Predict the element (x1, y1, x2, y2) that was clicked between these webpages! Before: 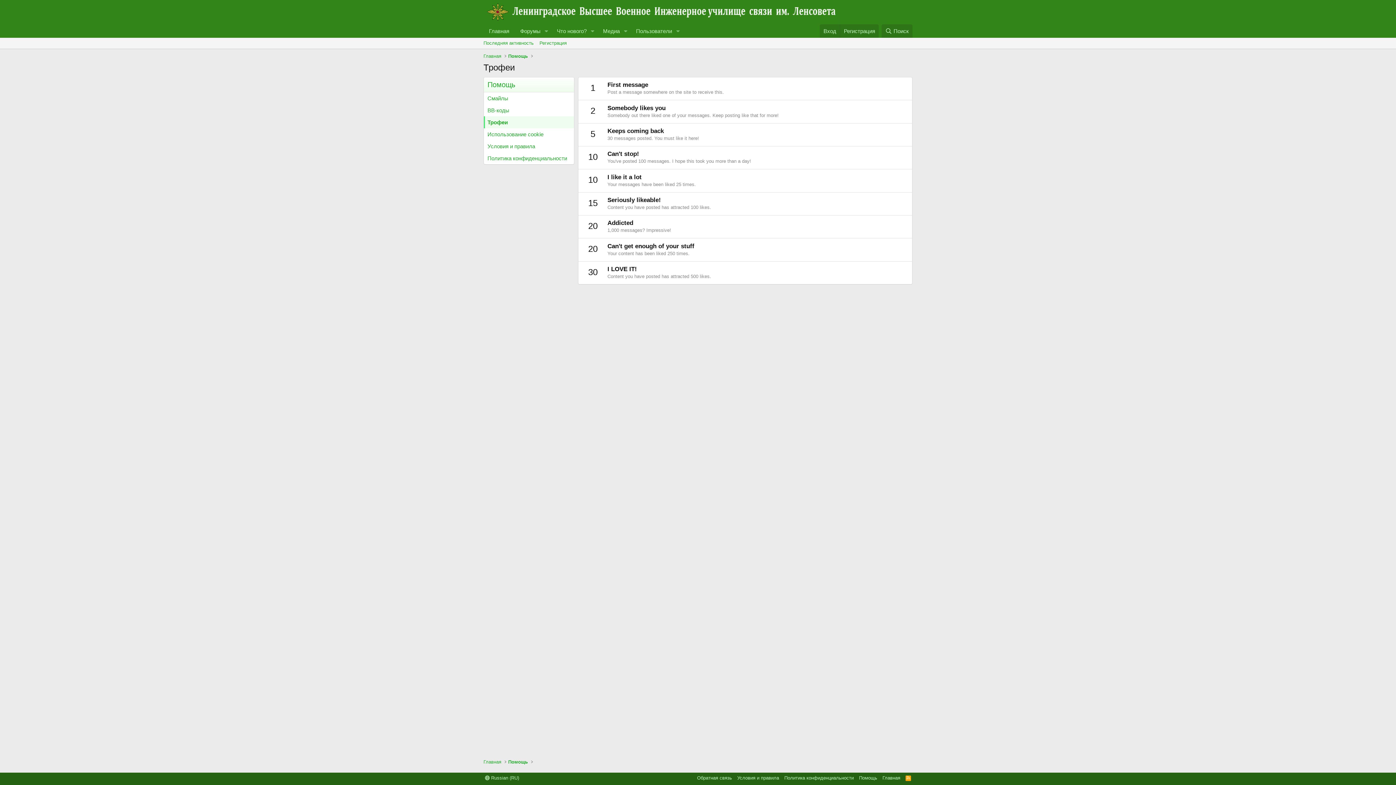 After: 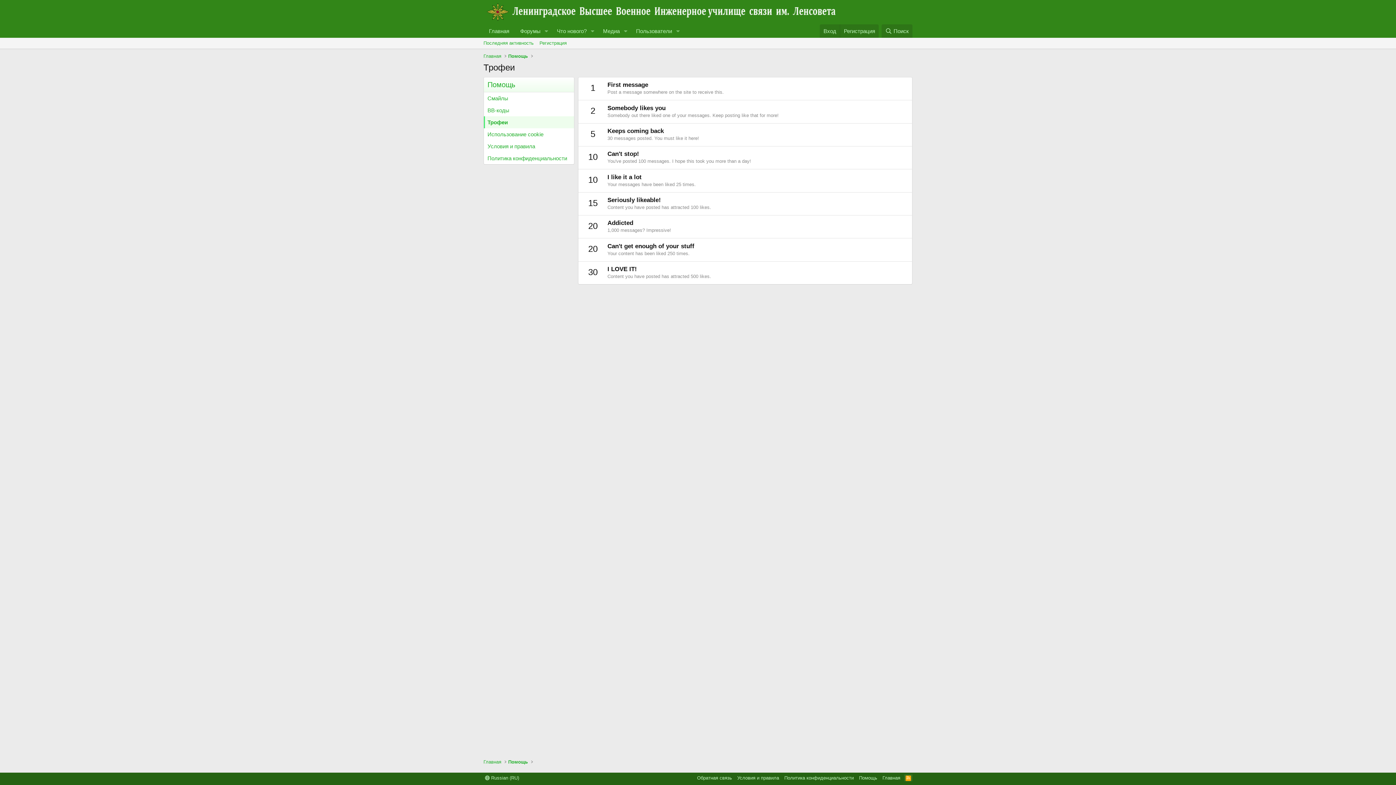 Action: bbox: (904, 774, 912, 781) label: RSS